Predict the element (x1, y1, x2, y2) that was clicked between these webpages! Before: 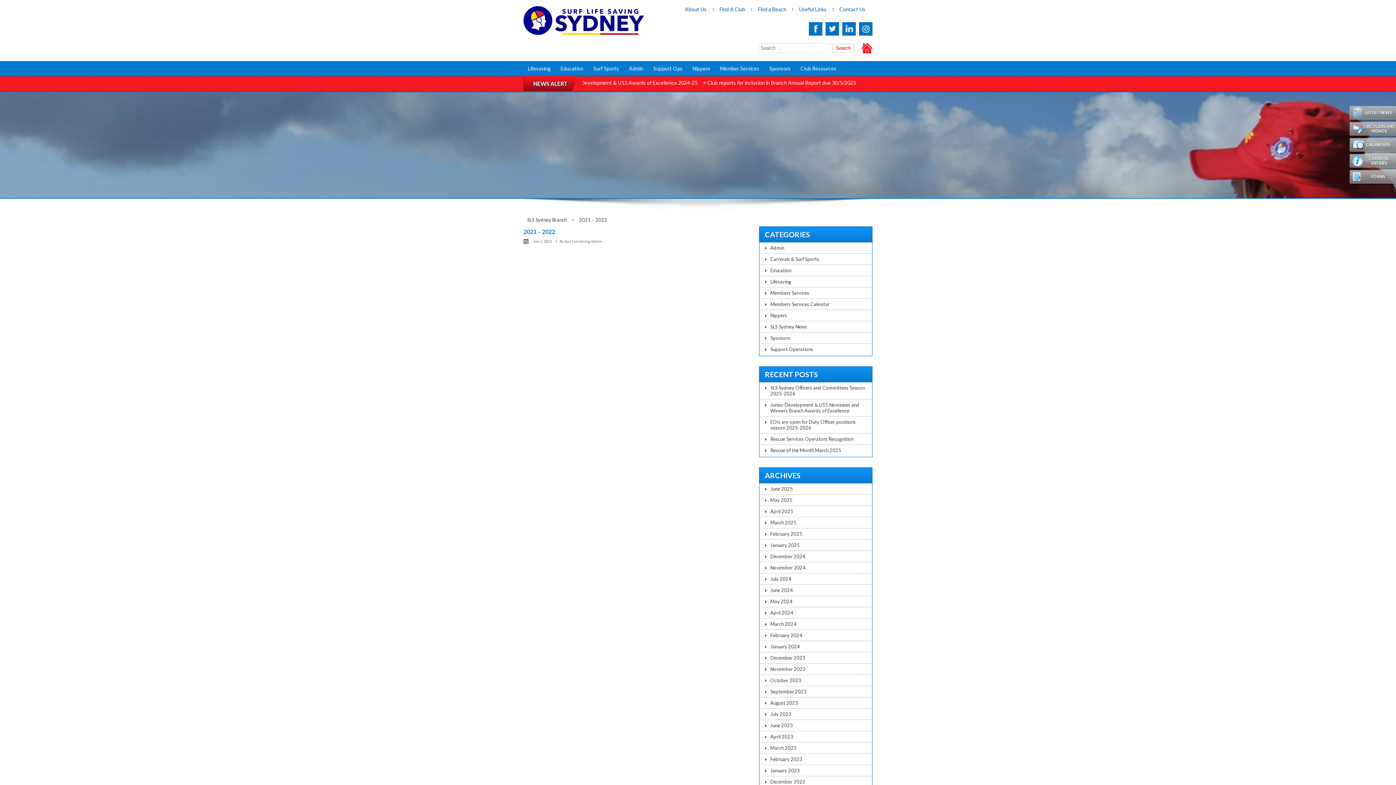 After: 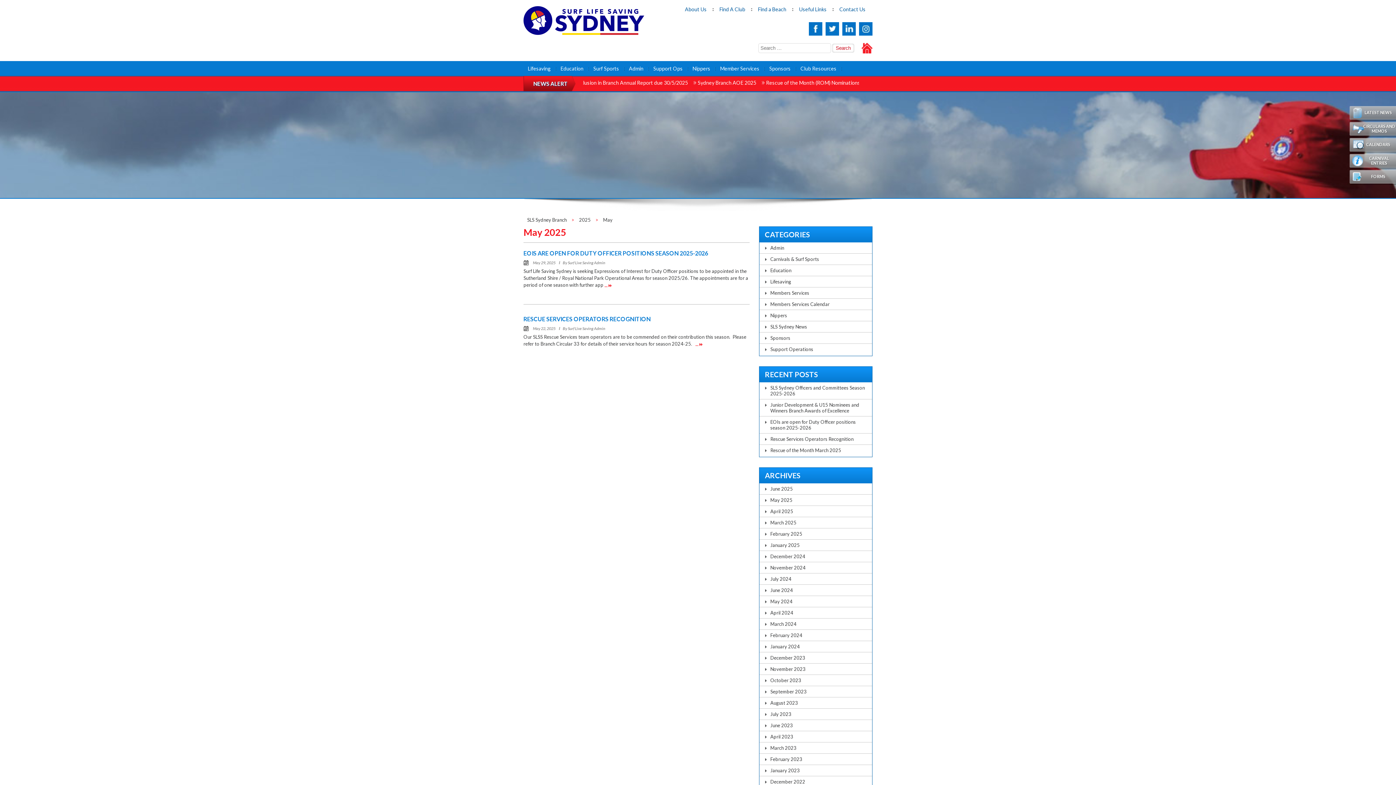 Action: label: May 2025 bbox: (765, 497, 866, 503)